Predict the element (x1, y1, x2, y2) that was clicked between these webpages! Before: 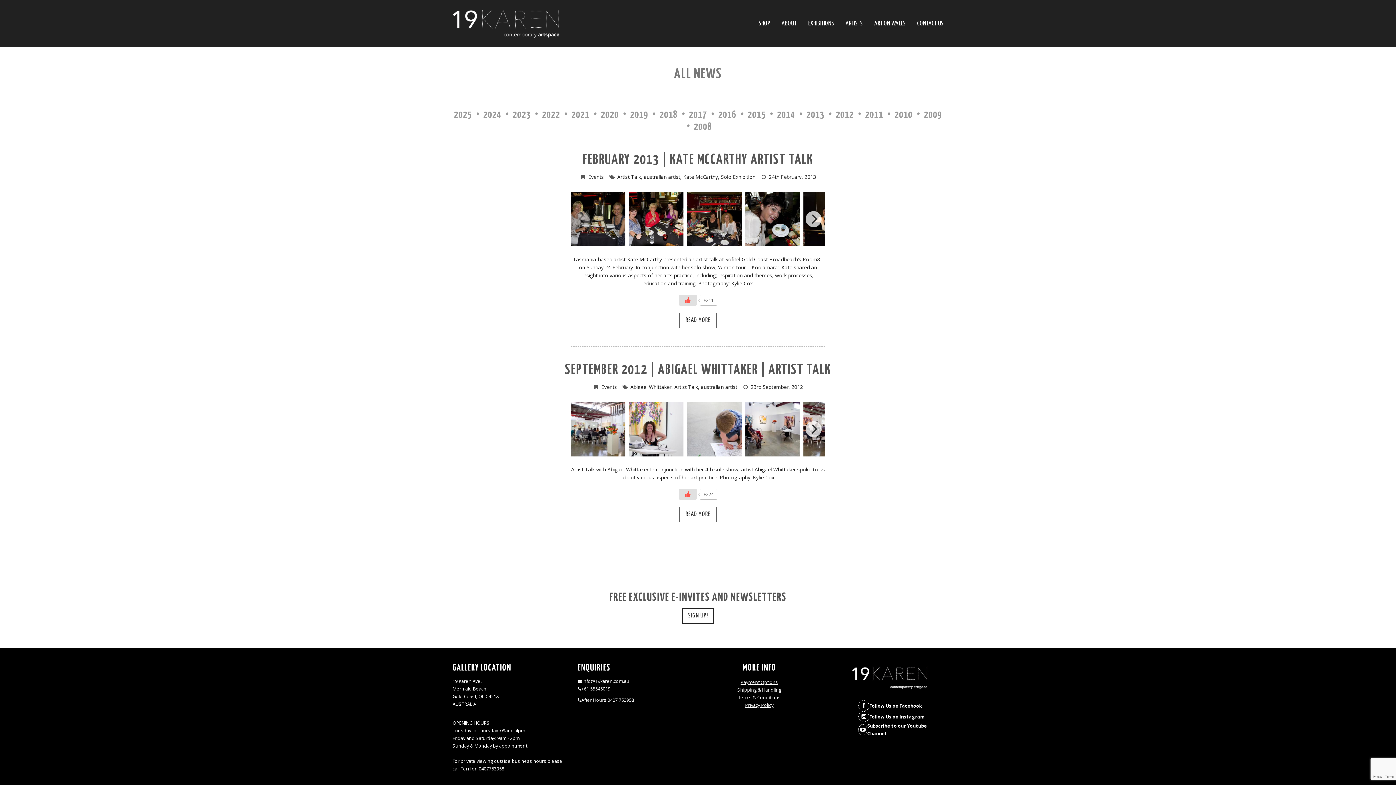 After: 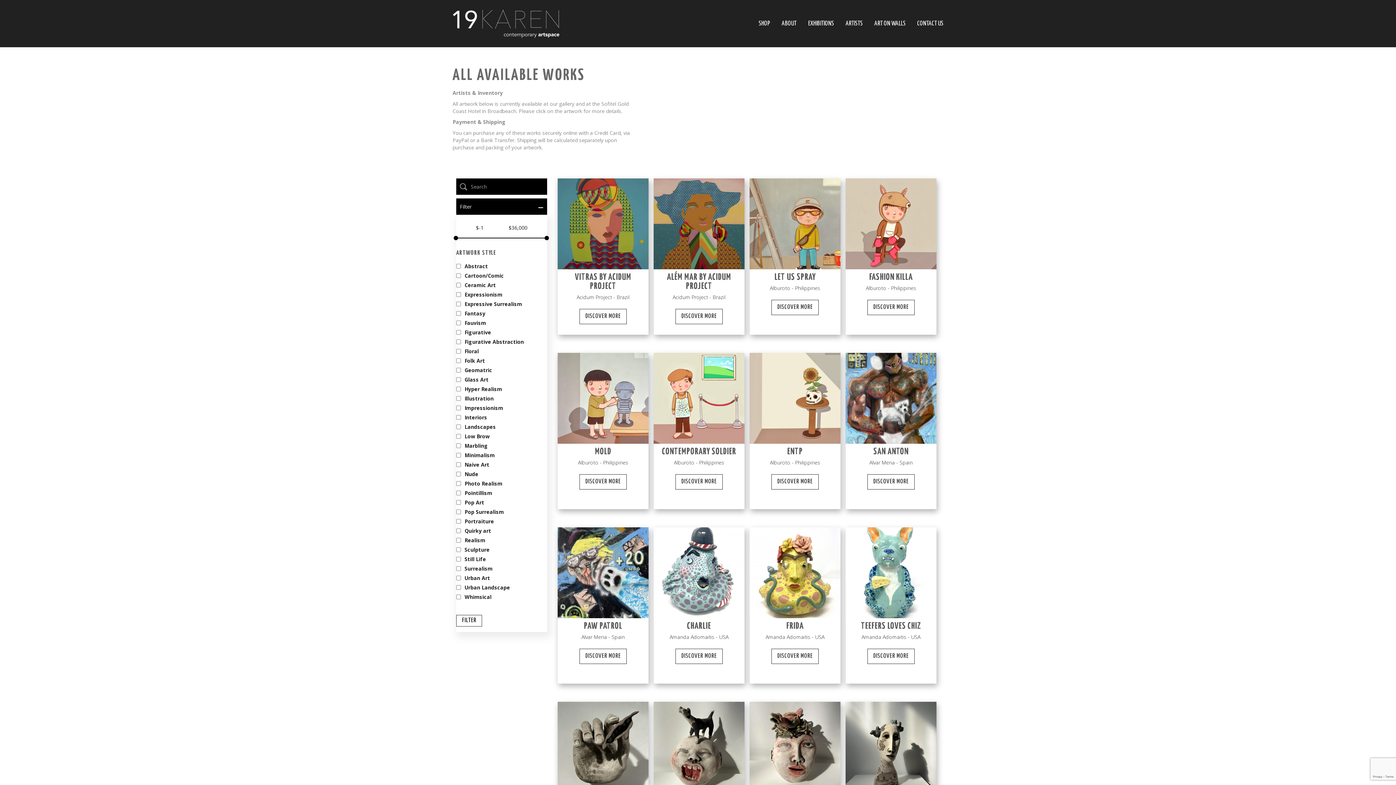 Action: label: SHOP bbox: (758, 20, 770, 26)